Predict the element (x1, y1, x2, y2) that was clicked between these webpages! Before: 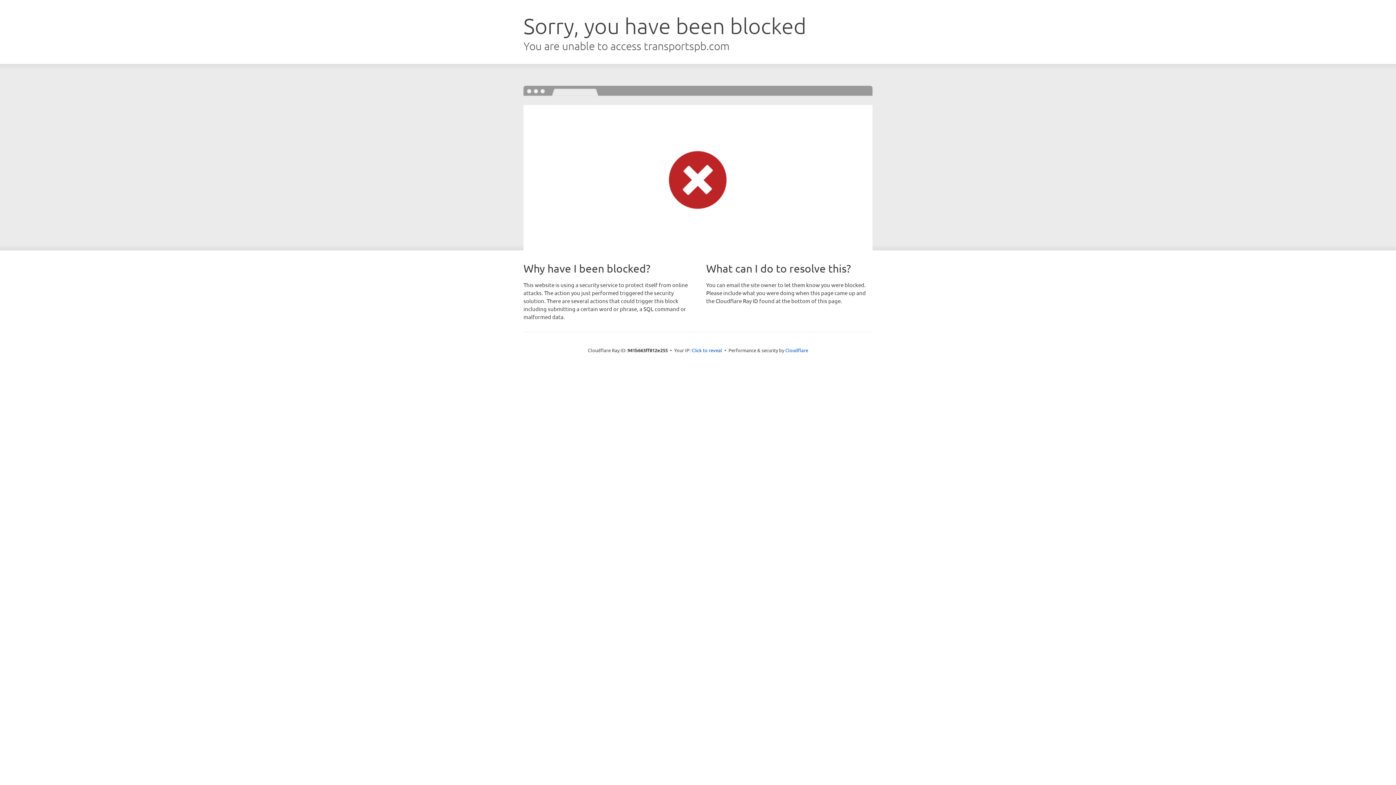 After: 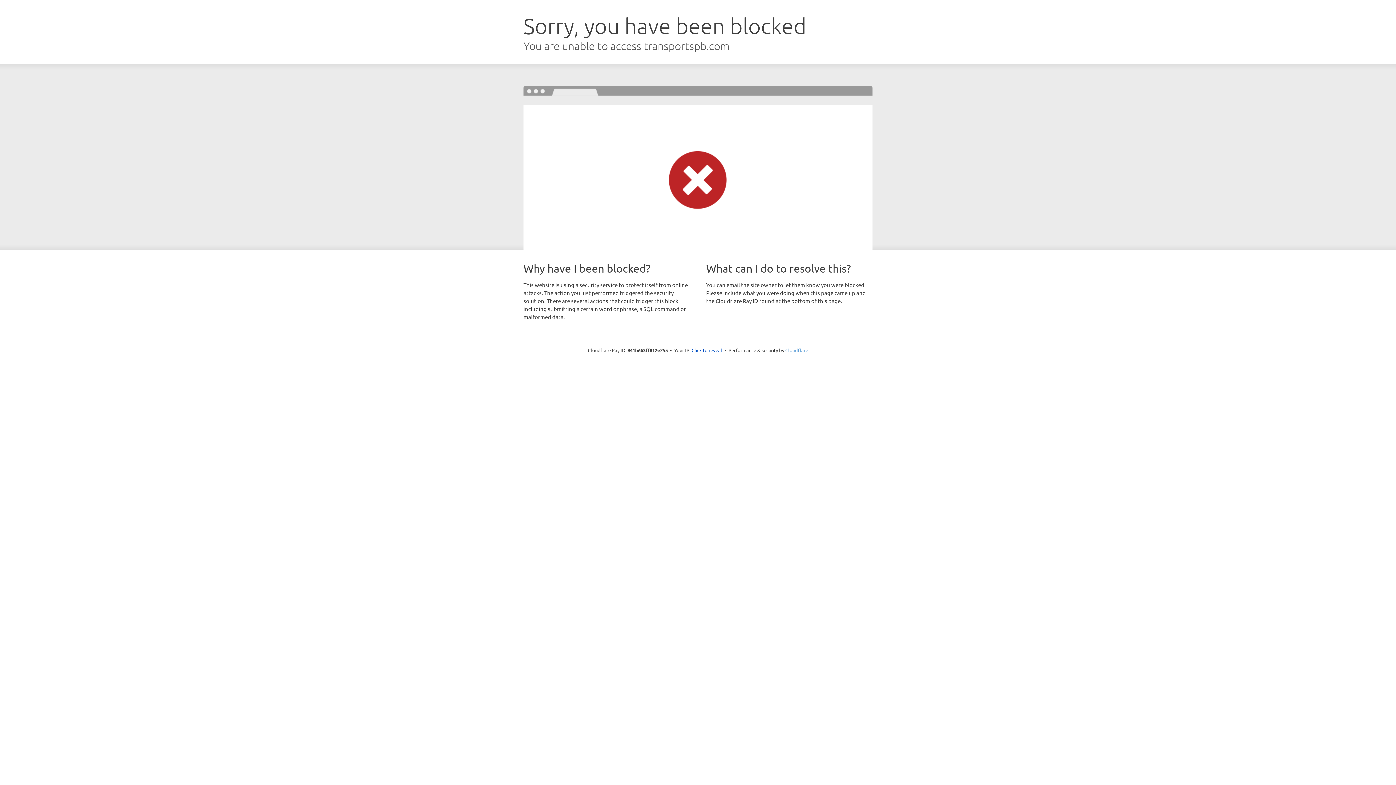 Action: bbox: (785, 347, 808, 353) label: Cloudflare